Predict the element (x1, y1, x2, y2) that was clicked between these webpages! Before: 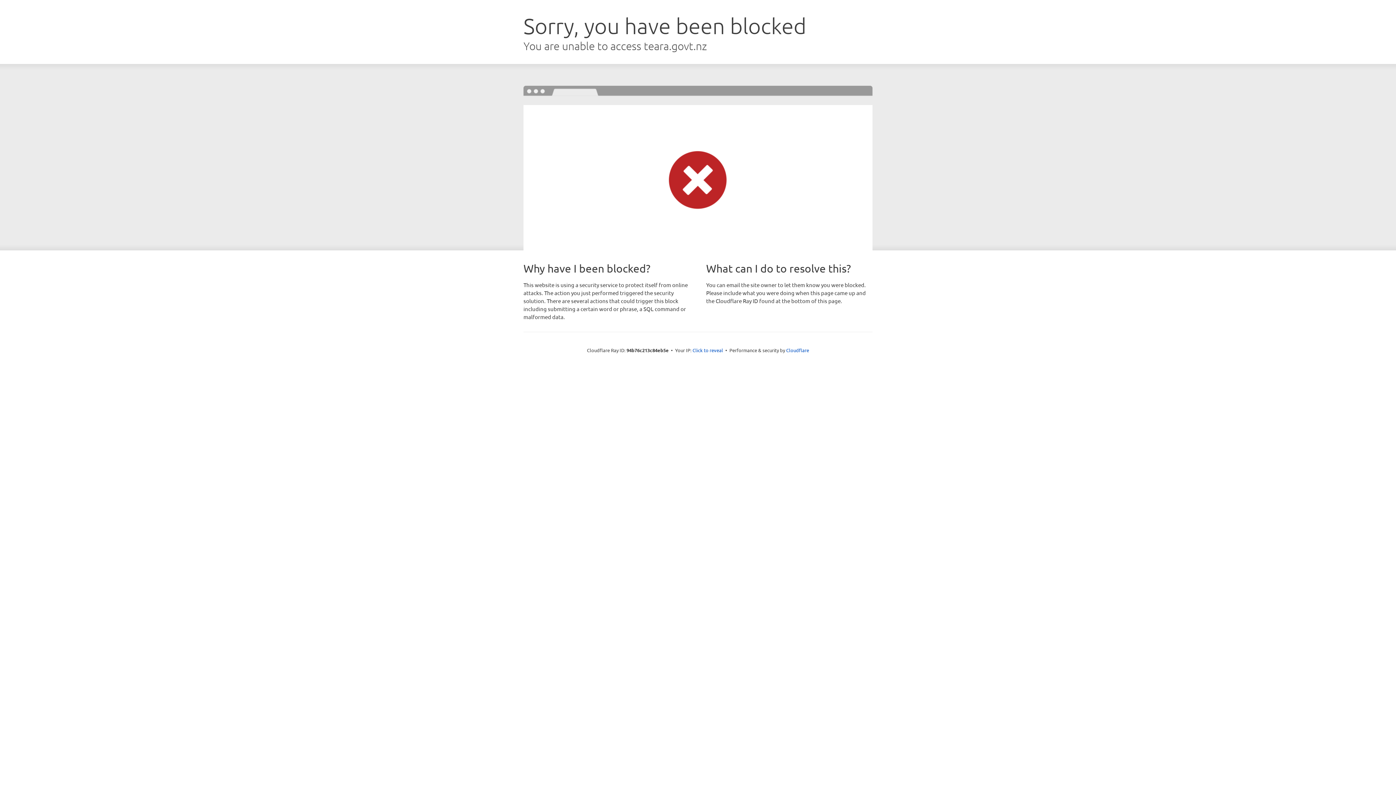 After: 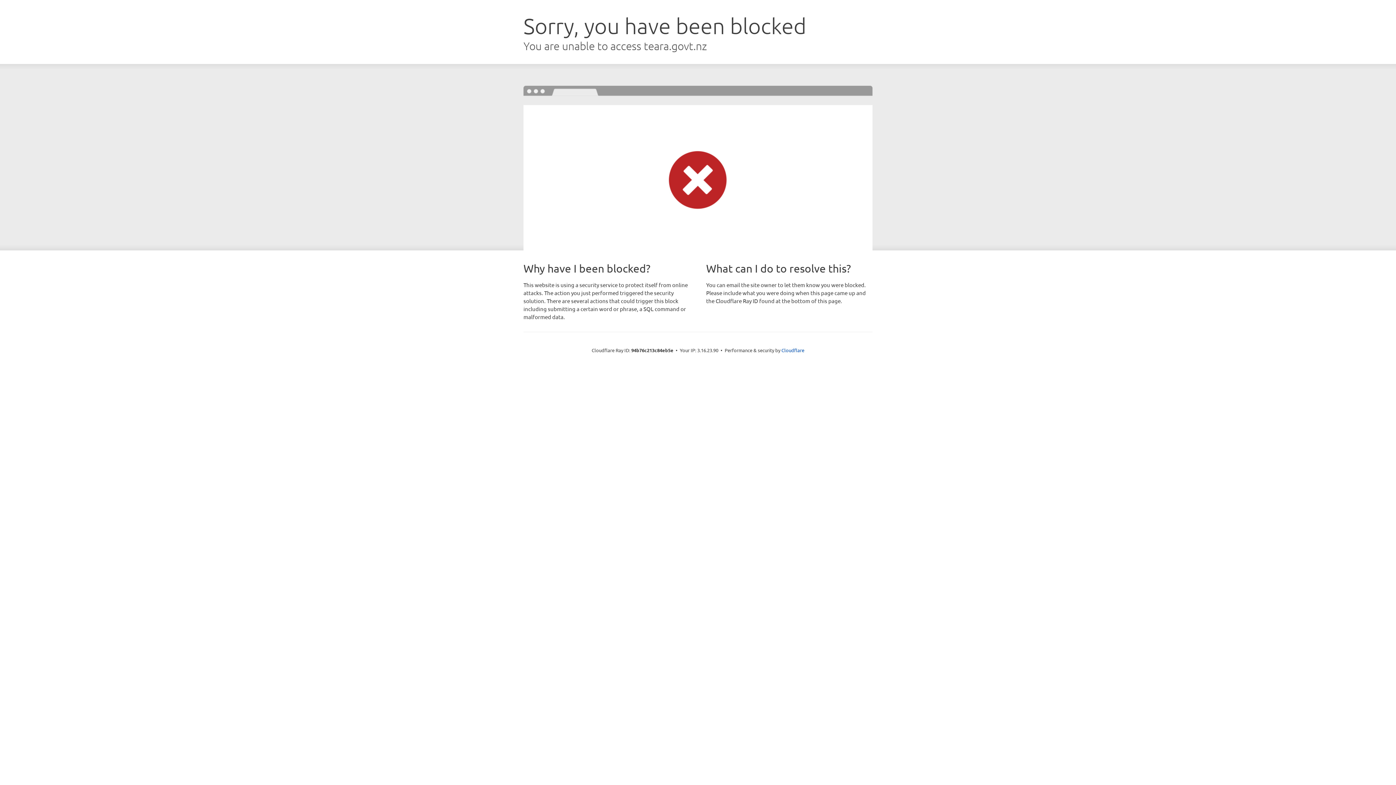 Action: label: Click to reveal bbox: (692, 346, 723, 353)